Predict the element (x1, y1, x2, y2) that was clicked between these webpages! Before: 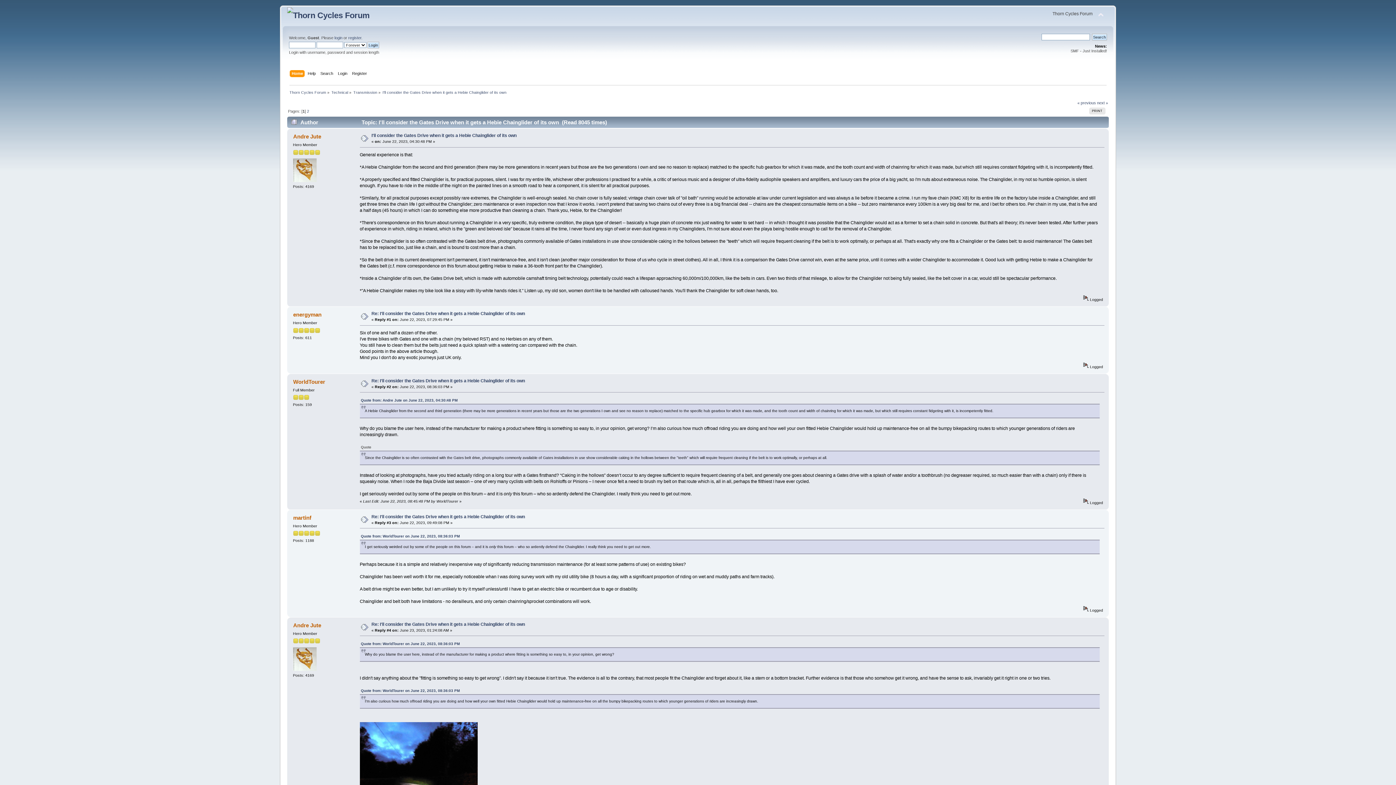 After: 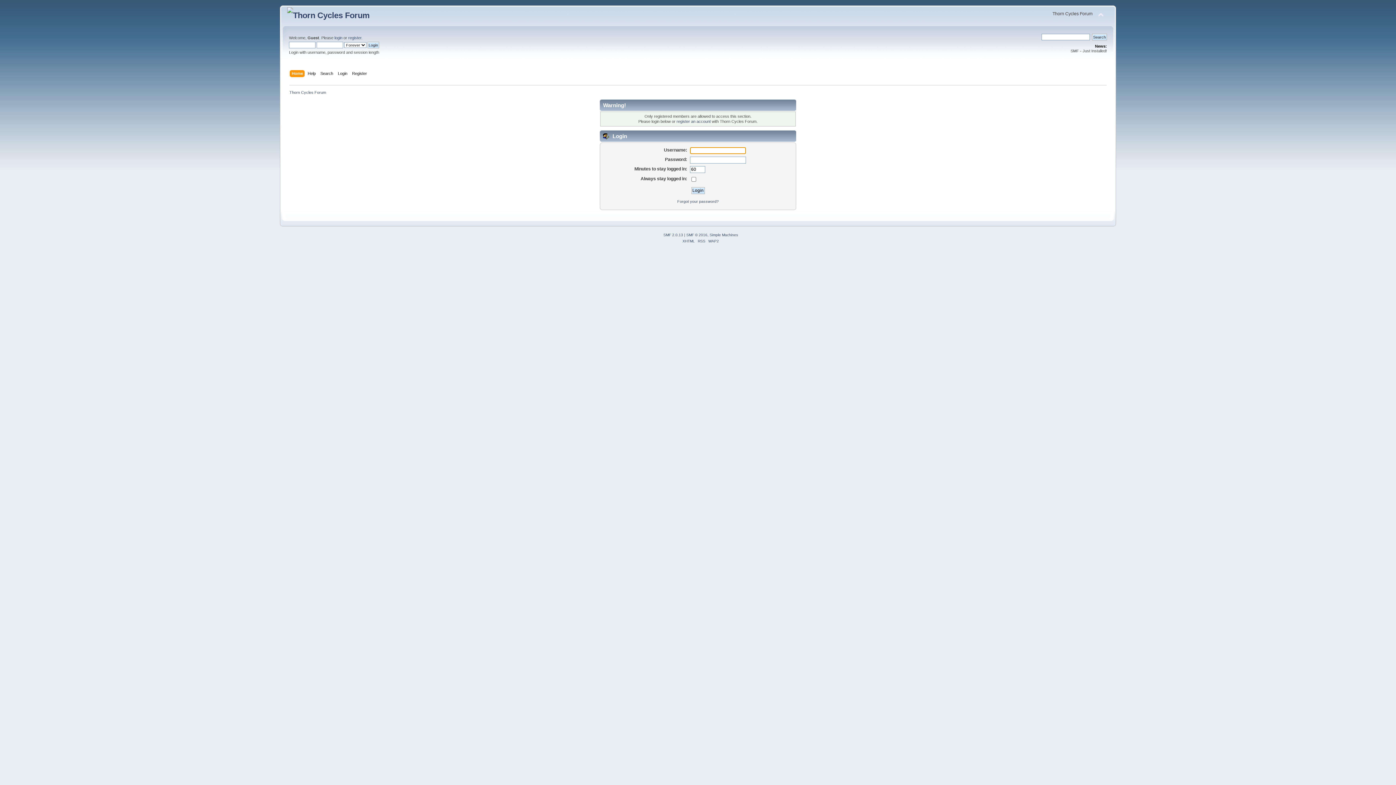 Action: label: WorldTourer bbox: (293, 378, 325, 384)